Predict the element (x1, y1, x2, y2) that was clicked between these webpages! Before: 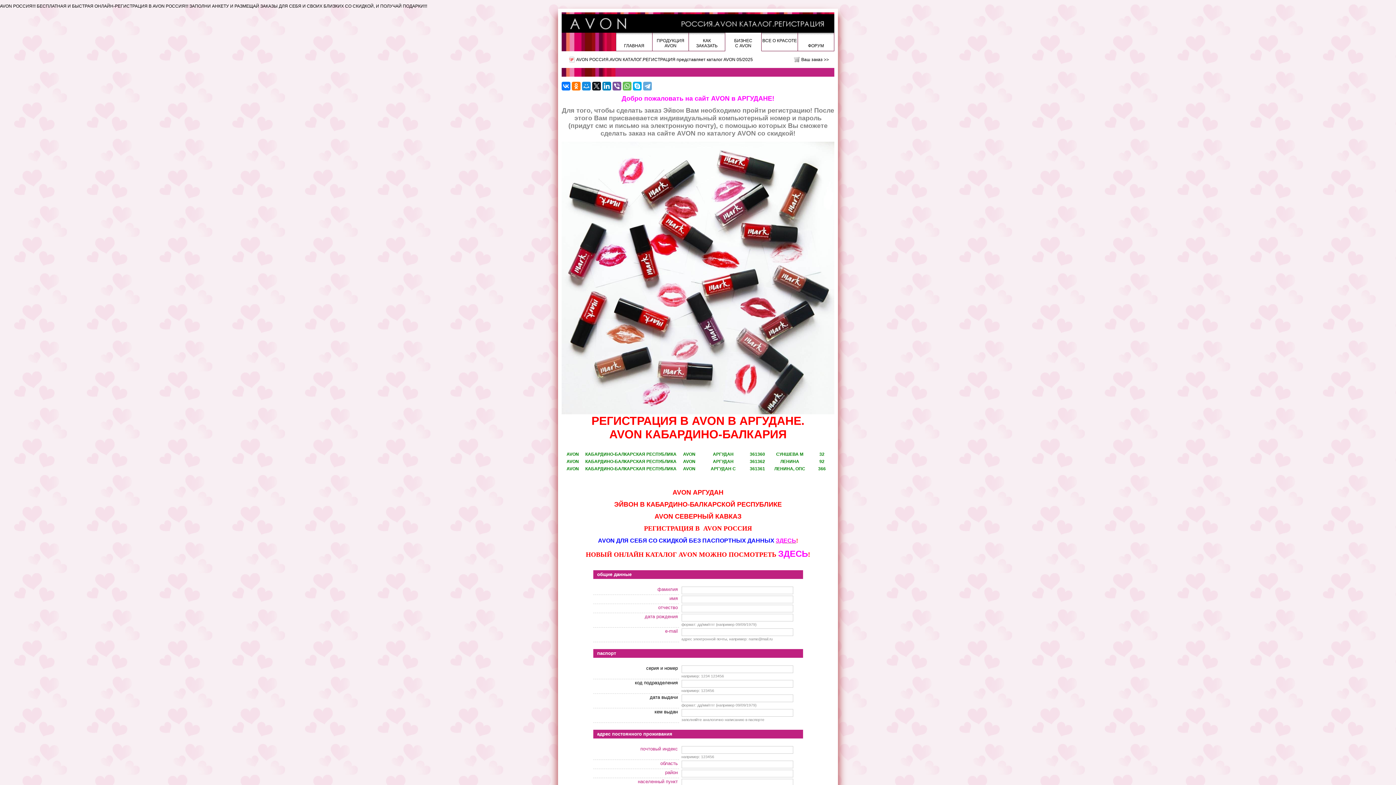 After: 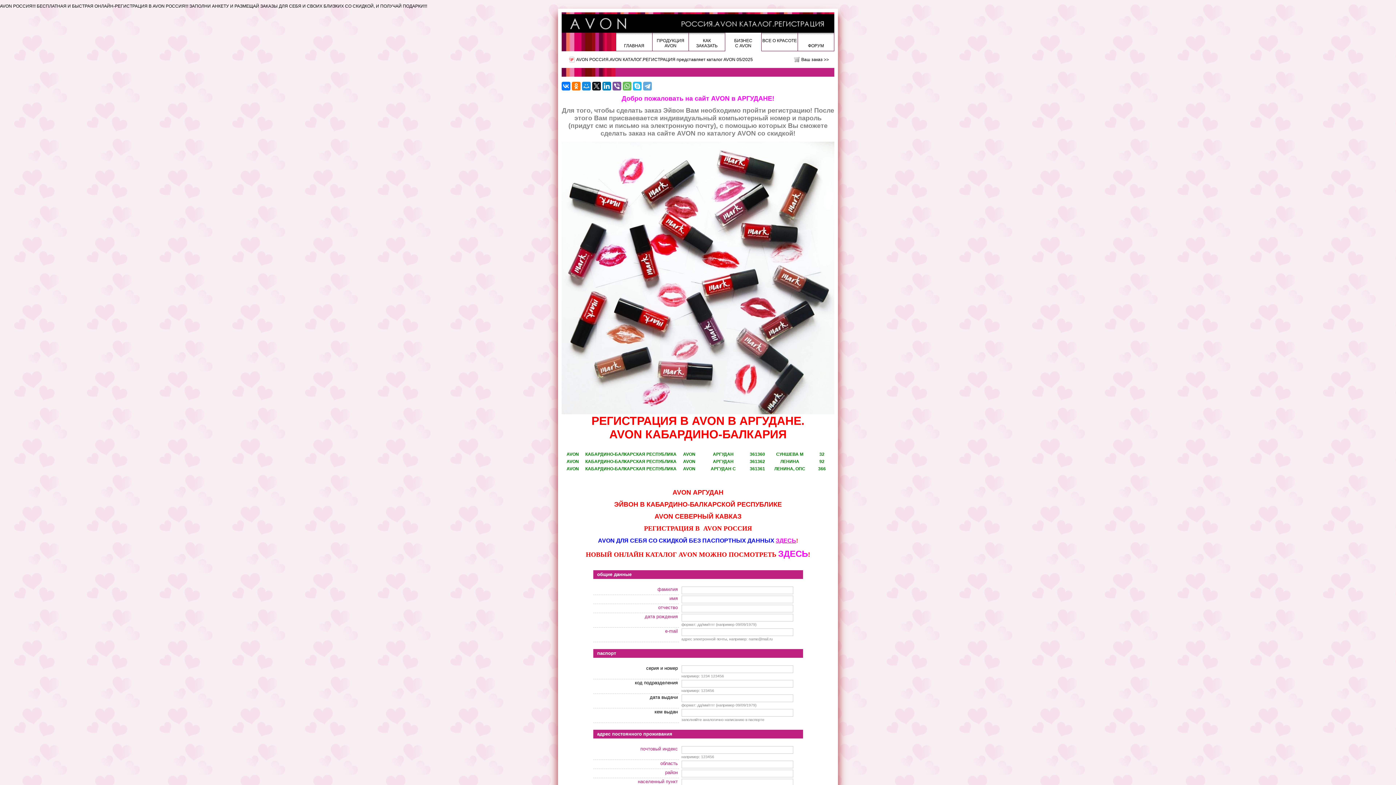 Action: bbox: (633, 81, 641, 90)